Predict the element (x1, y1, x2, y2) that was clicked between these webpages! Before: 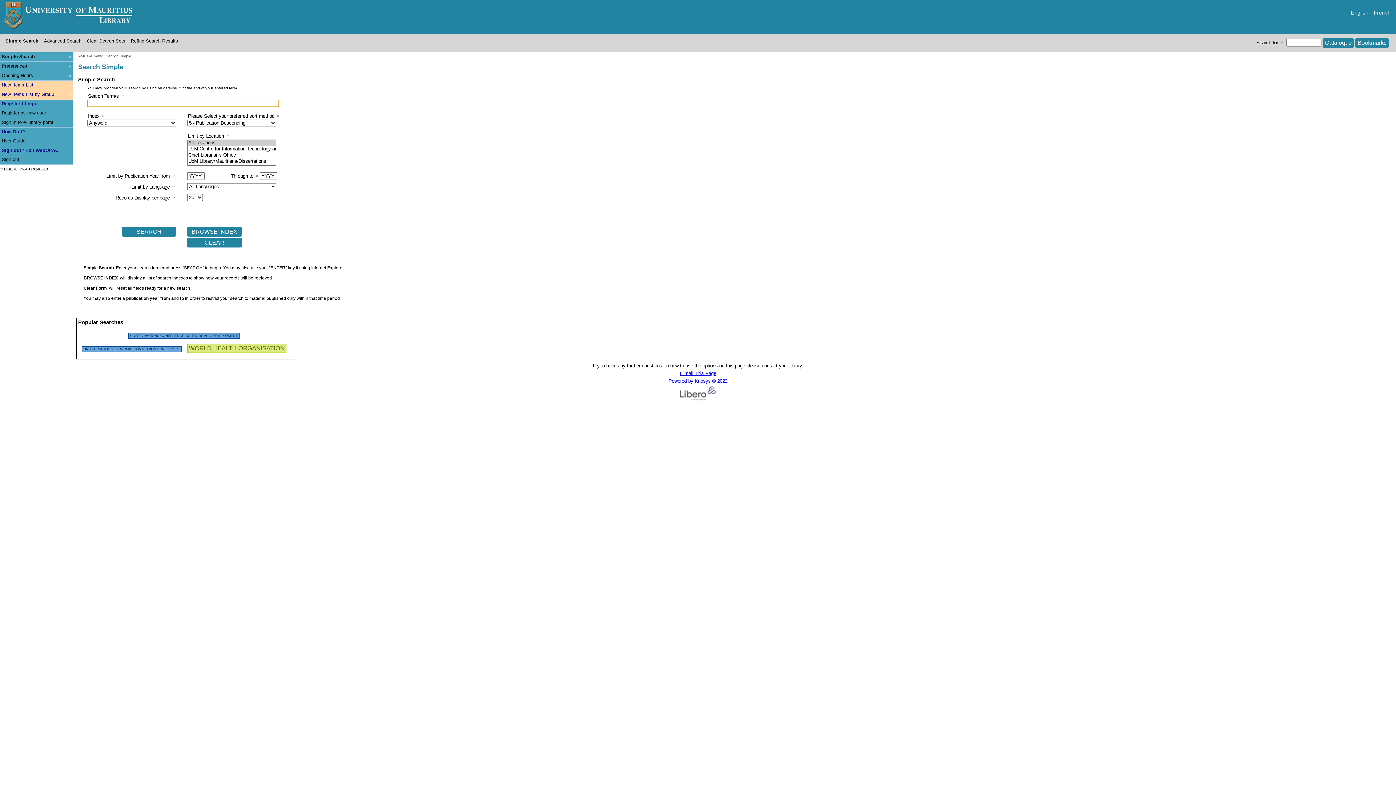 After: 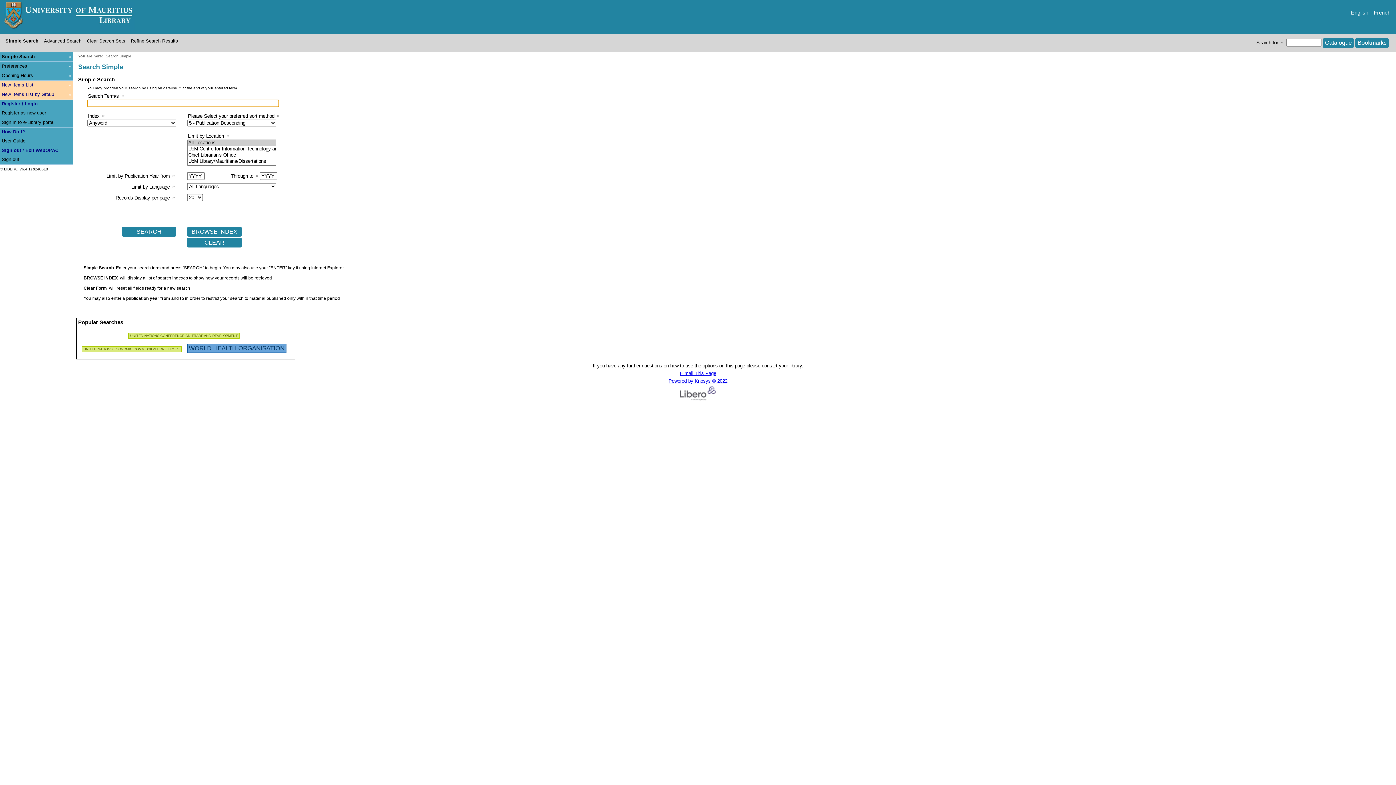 Action: label: Simple Search bbox: (0, 52, 72, 61)